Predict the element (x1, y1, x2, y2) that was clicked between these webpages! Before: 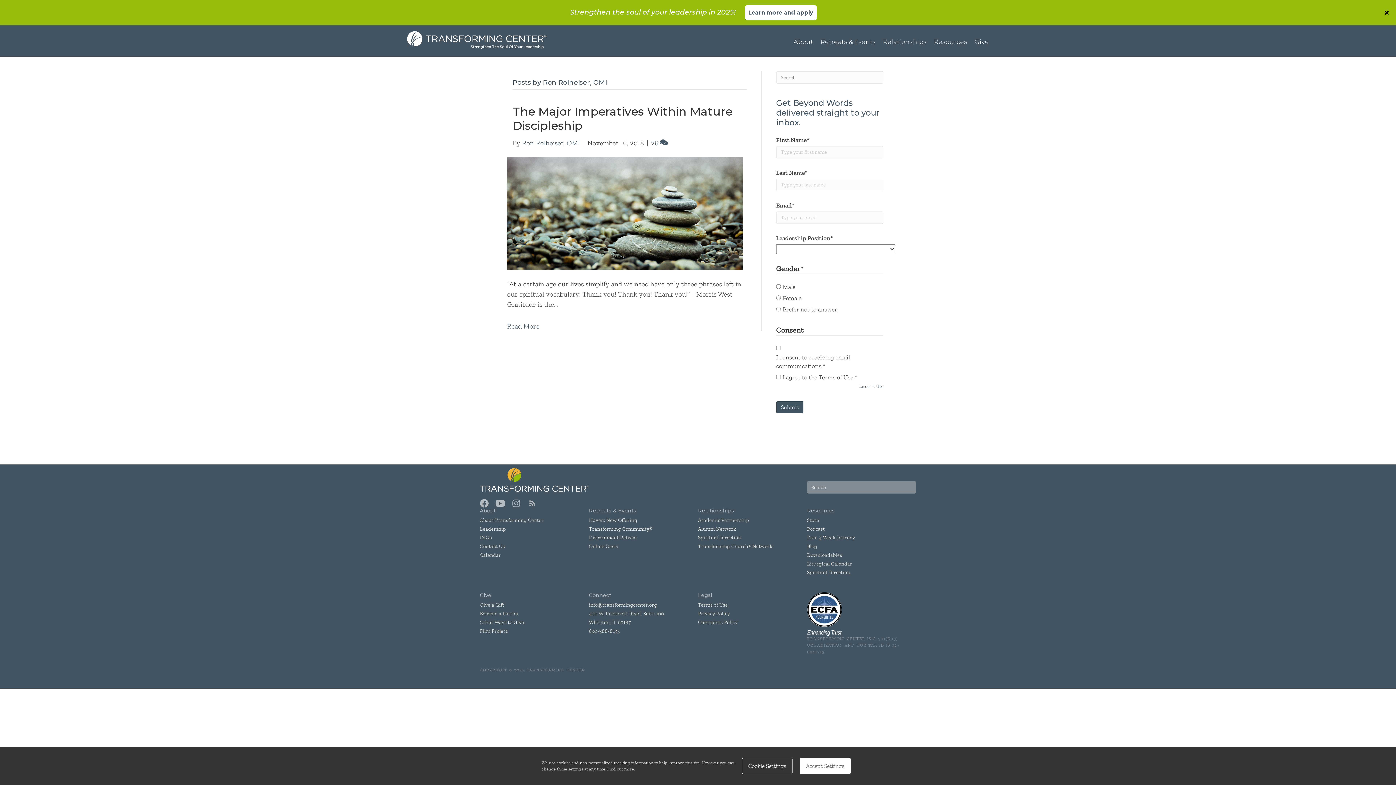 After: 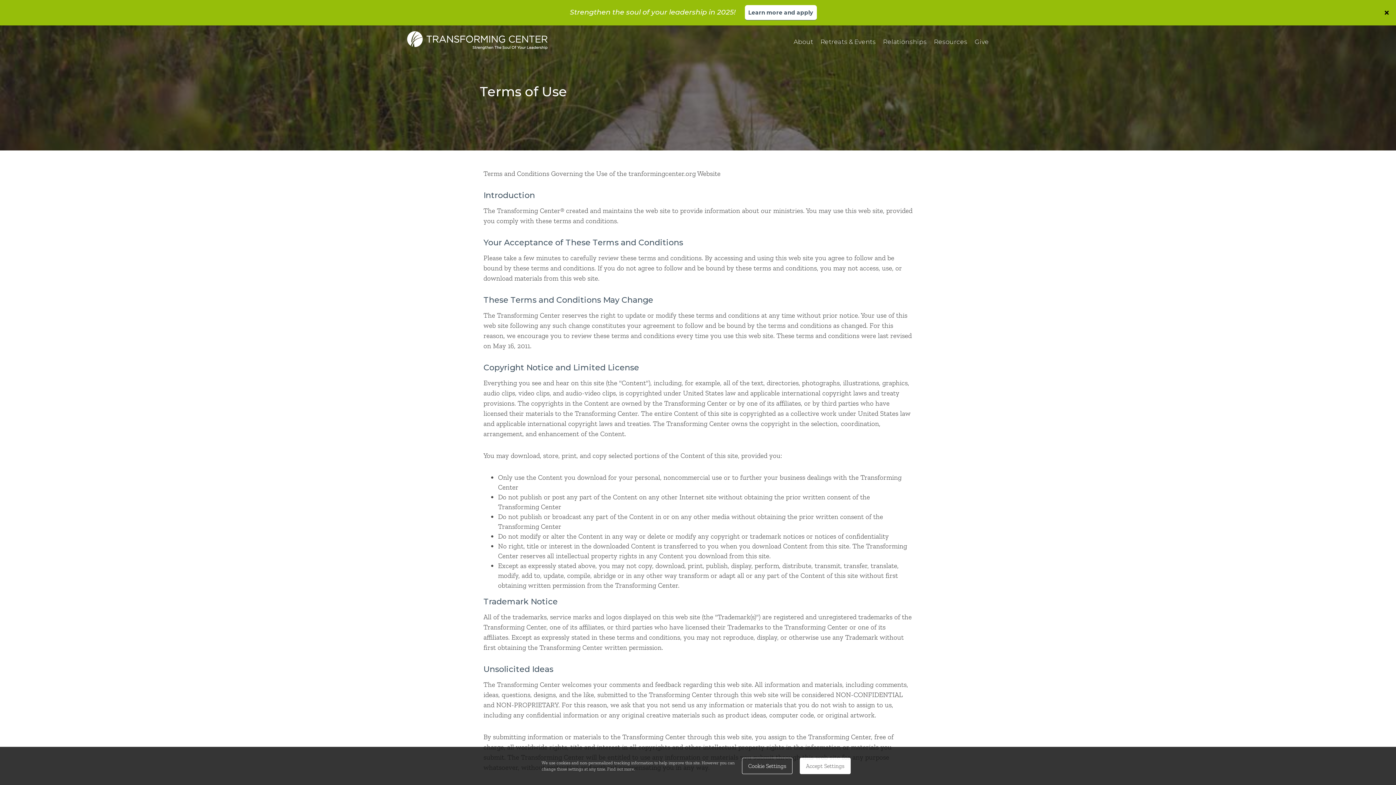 Action: label: Terms of Use bbox: (698, 602, 728, 608)